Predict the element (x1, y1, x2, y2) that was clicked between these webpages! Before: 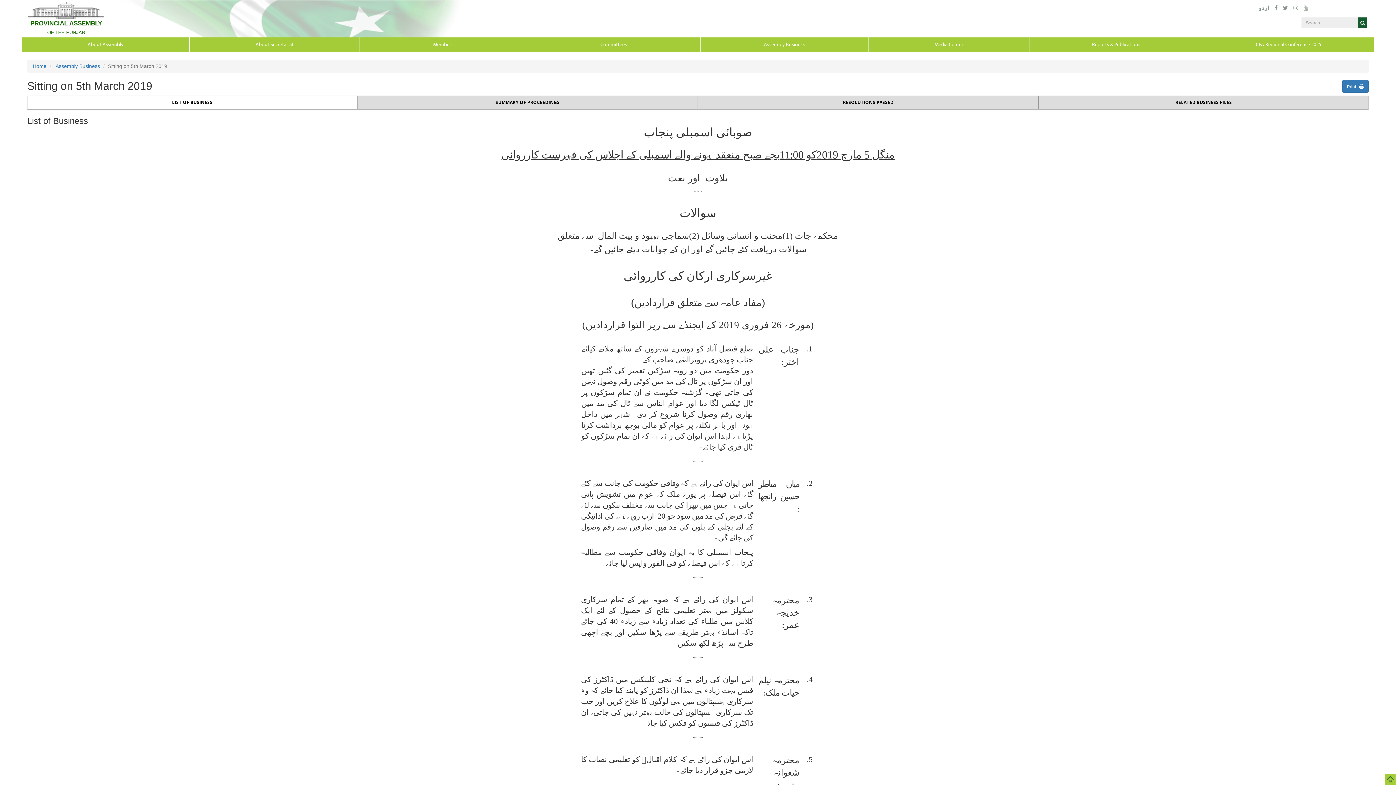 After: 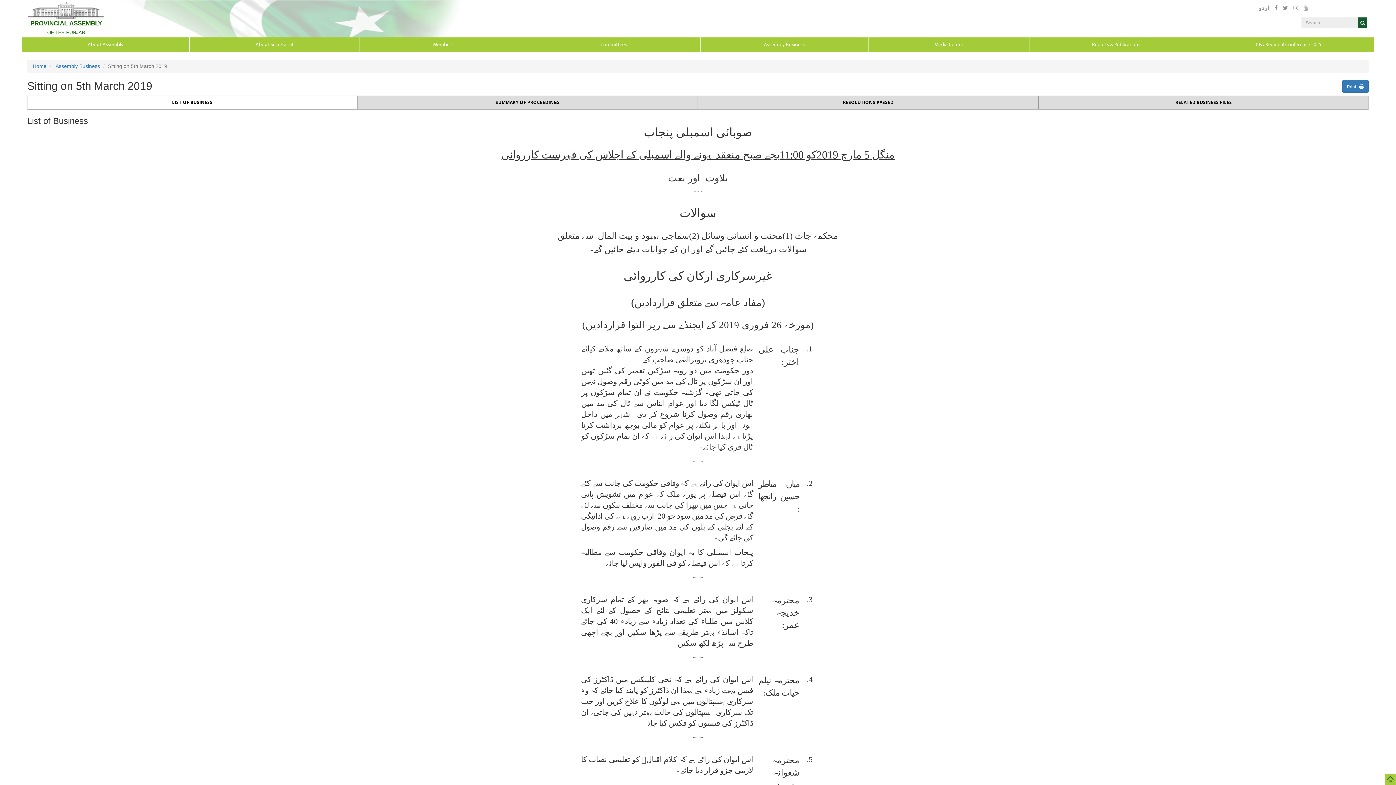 Action: bbox: (1293, 5, 1298, 10)